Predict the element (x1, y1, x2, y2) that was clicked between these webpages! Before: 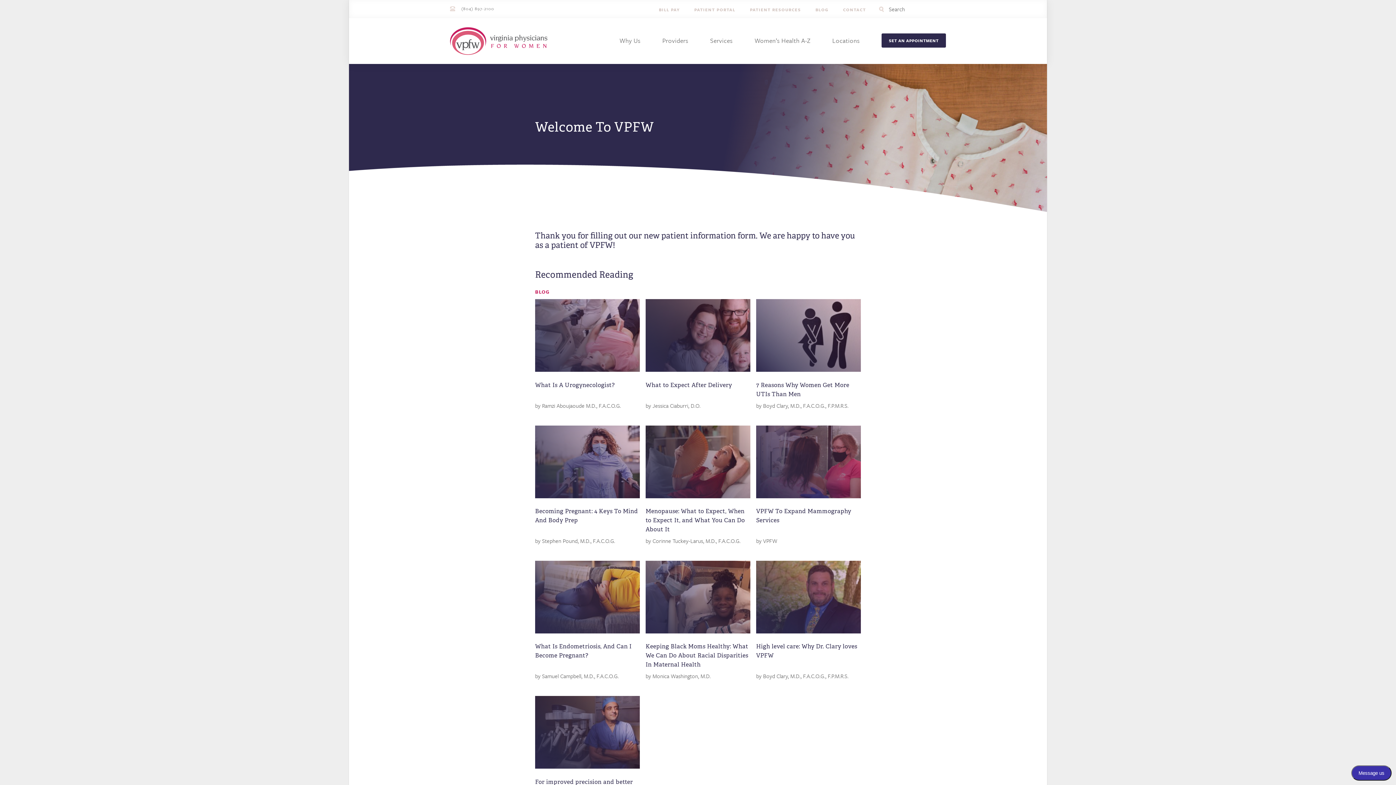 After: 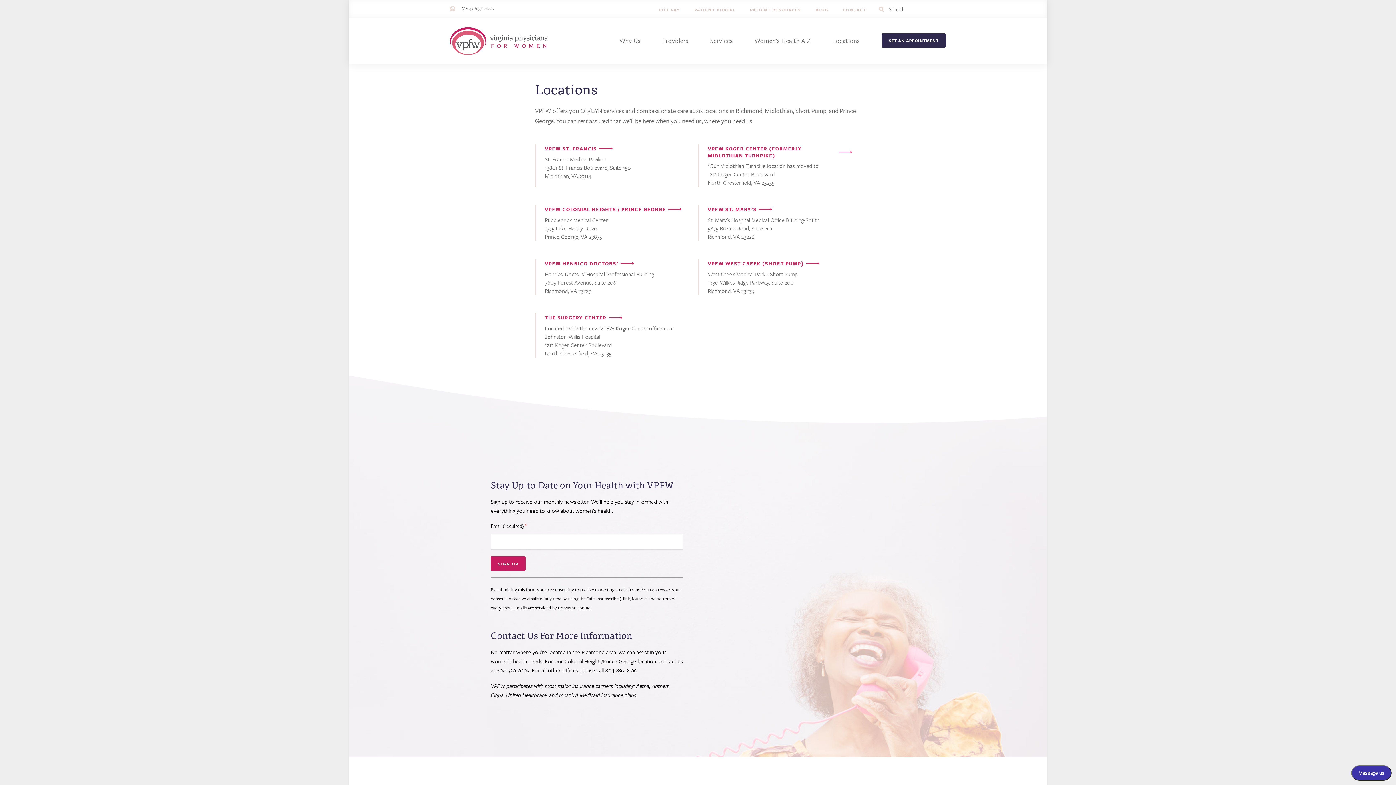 Action: label: Locations bbox: (821, 18, 870, 64)